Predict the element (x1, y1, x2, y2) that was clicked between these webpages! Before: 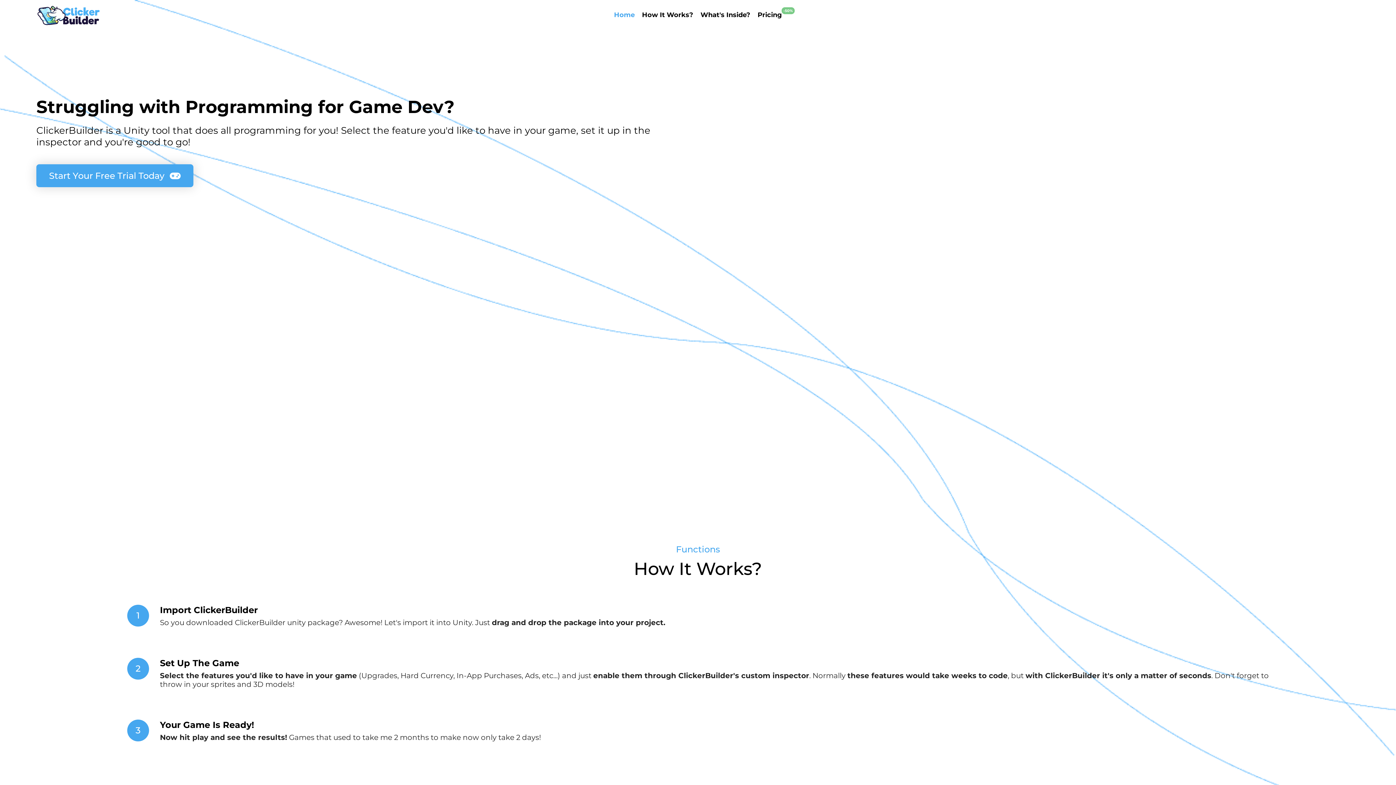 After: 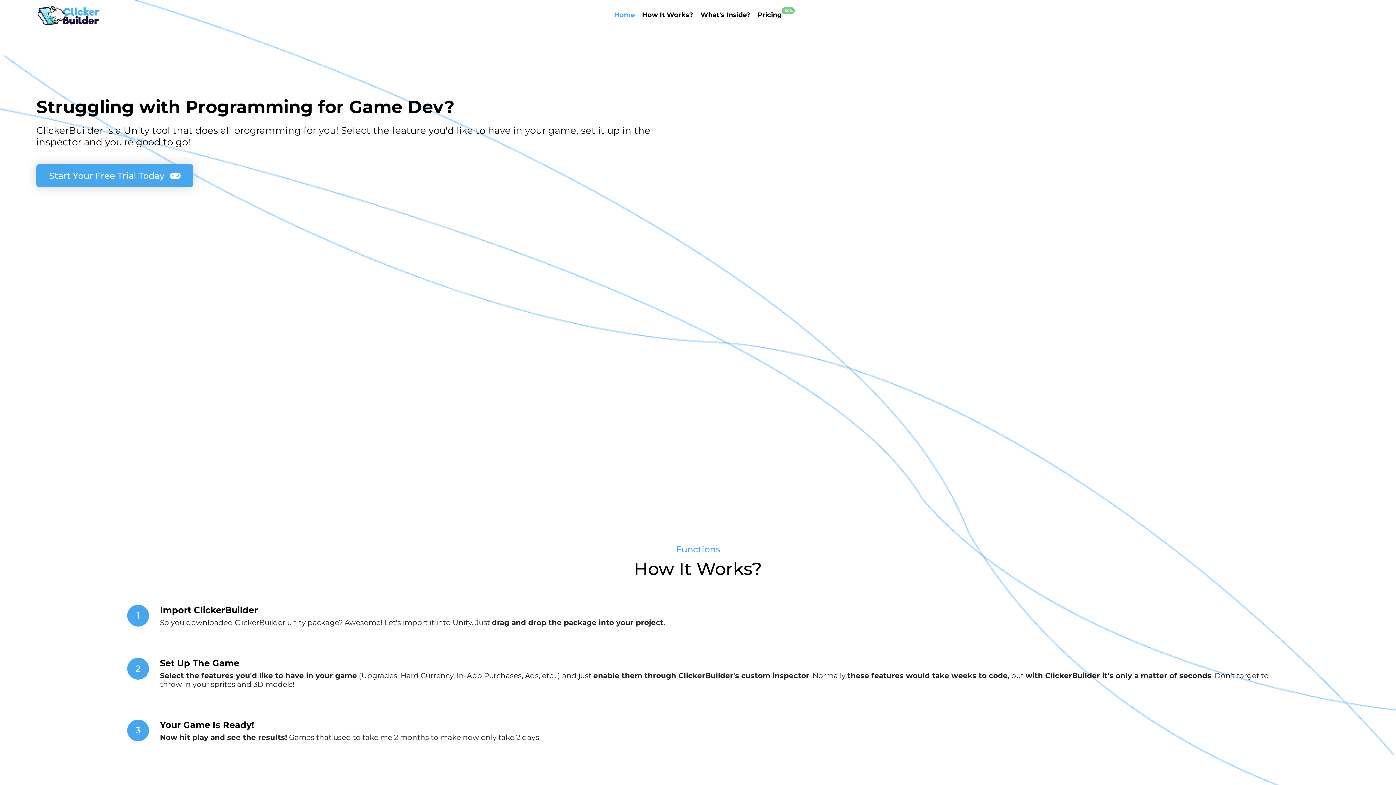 Action: label: Home bbox: (614, 10, 634, 18)